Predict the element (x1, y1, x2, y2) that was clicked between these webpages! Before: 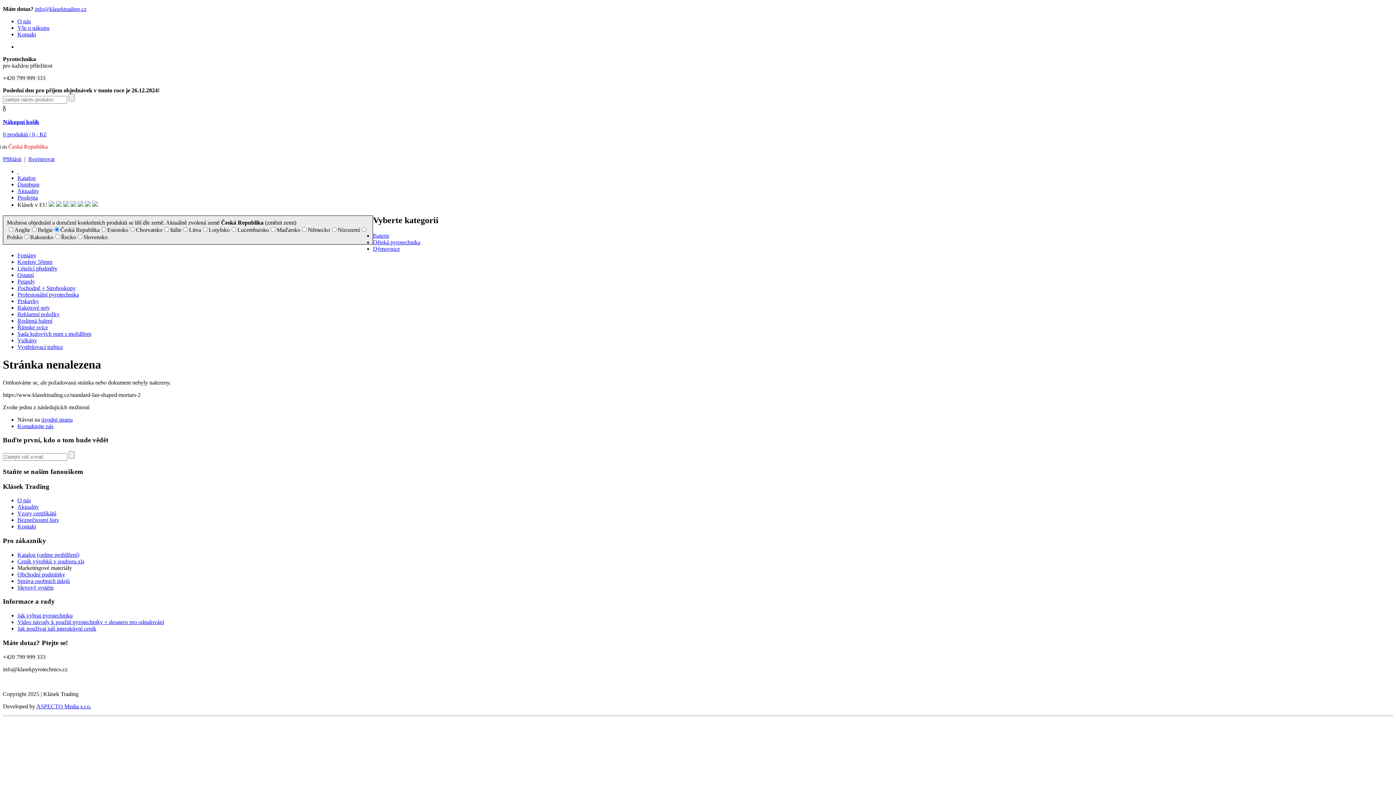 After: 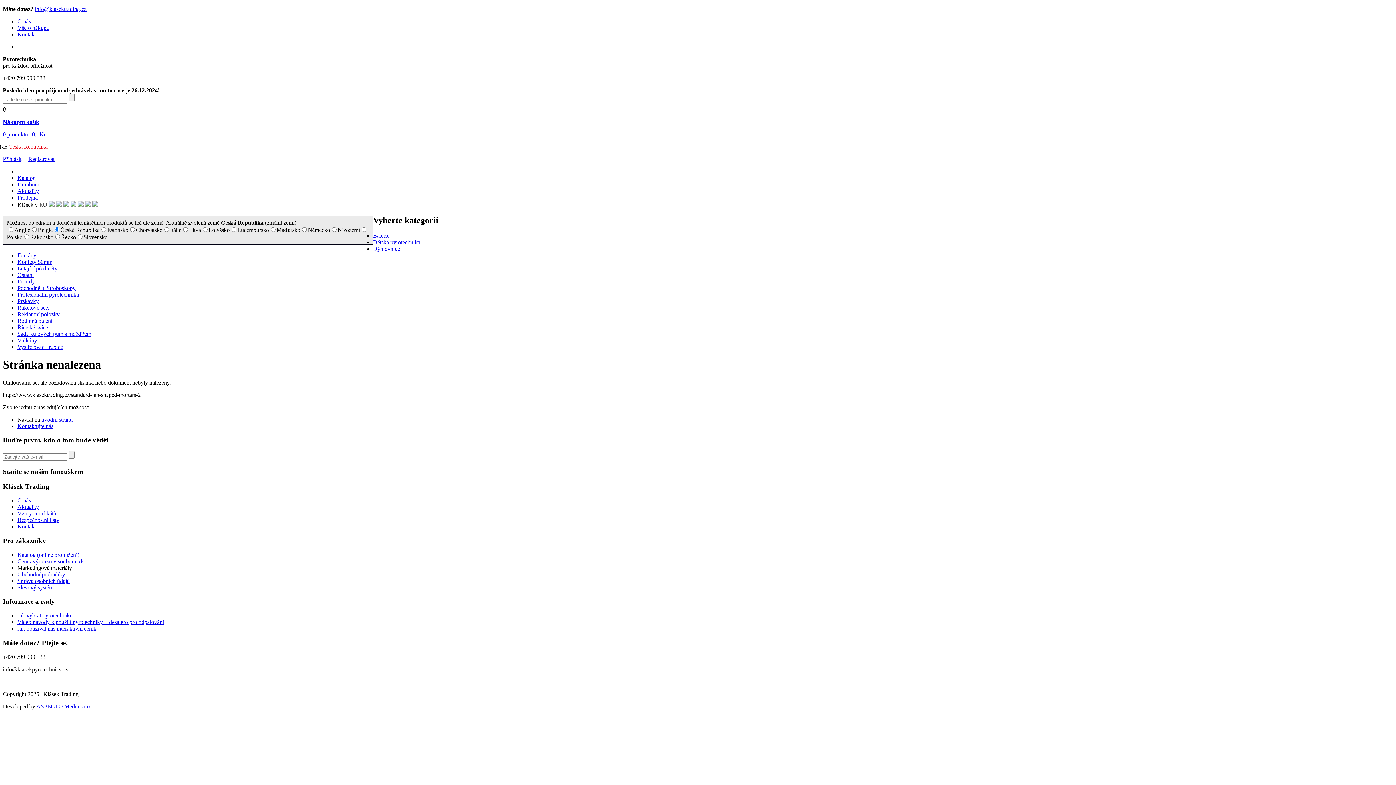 Action: bbox: (266, 219, 294, 225) label: změnit zemi